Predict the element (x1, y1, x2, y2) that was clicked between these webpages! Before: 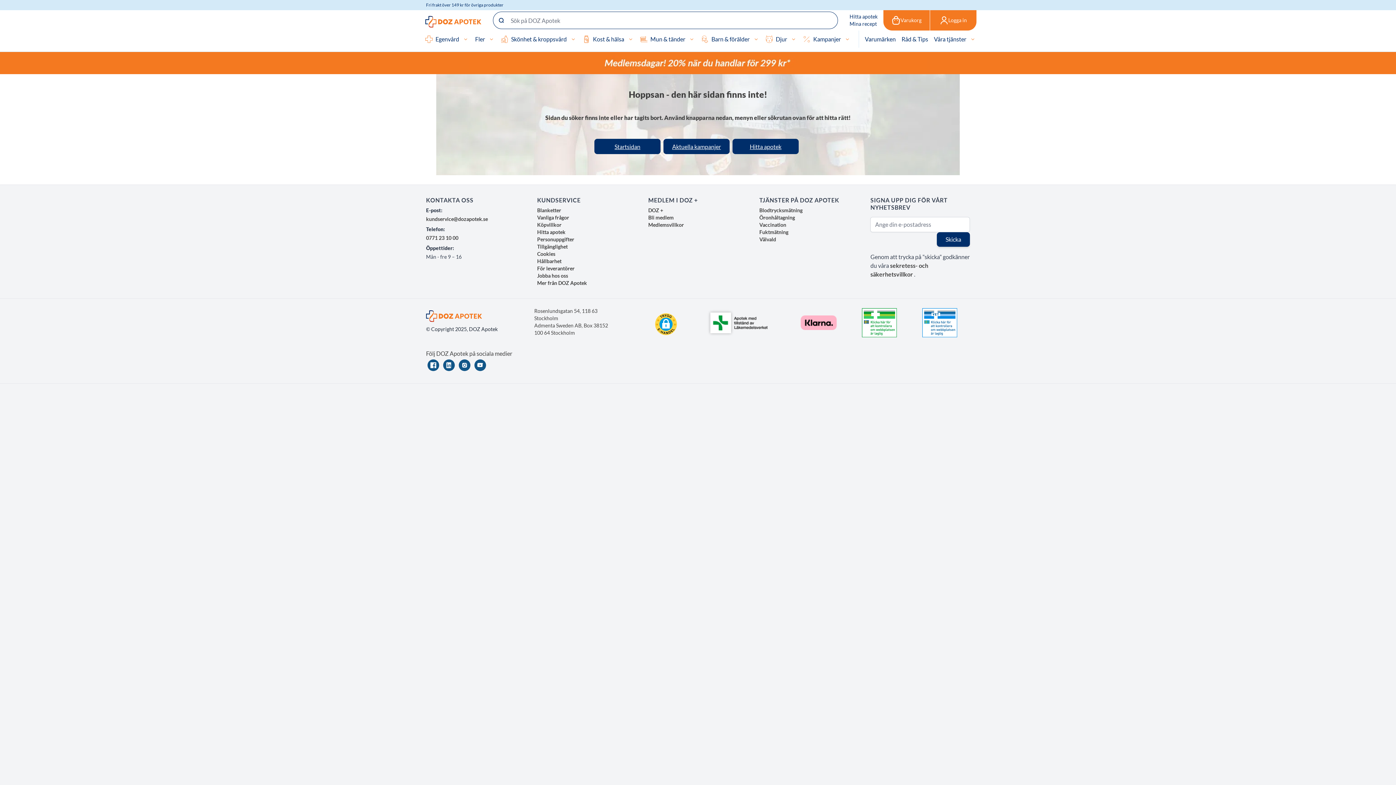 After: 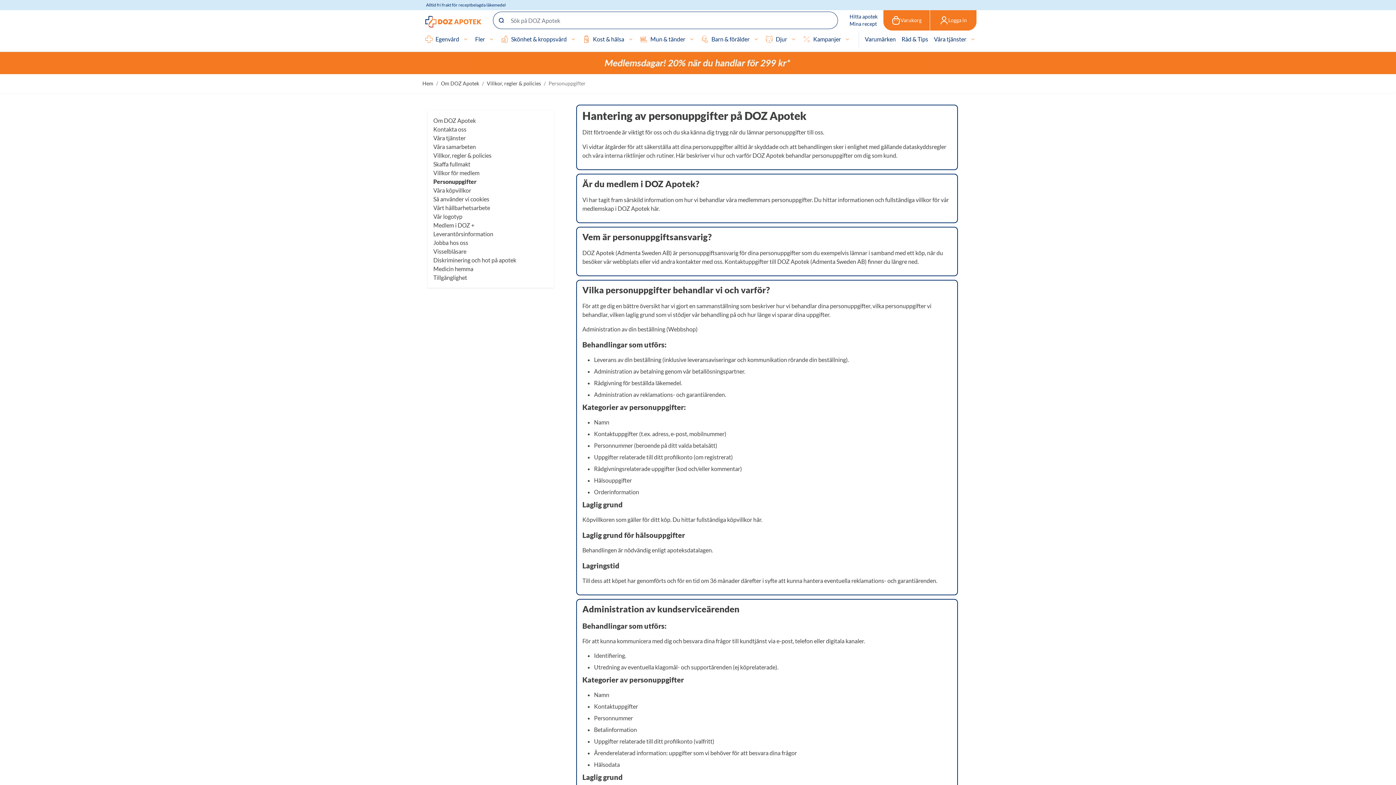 Action: bbox: (537, 236, 574, 242) label: Personuppgifter